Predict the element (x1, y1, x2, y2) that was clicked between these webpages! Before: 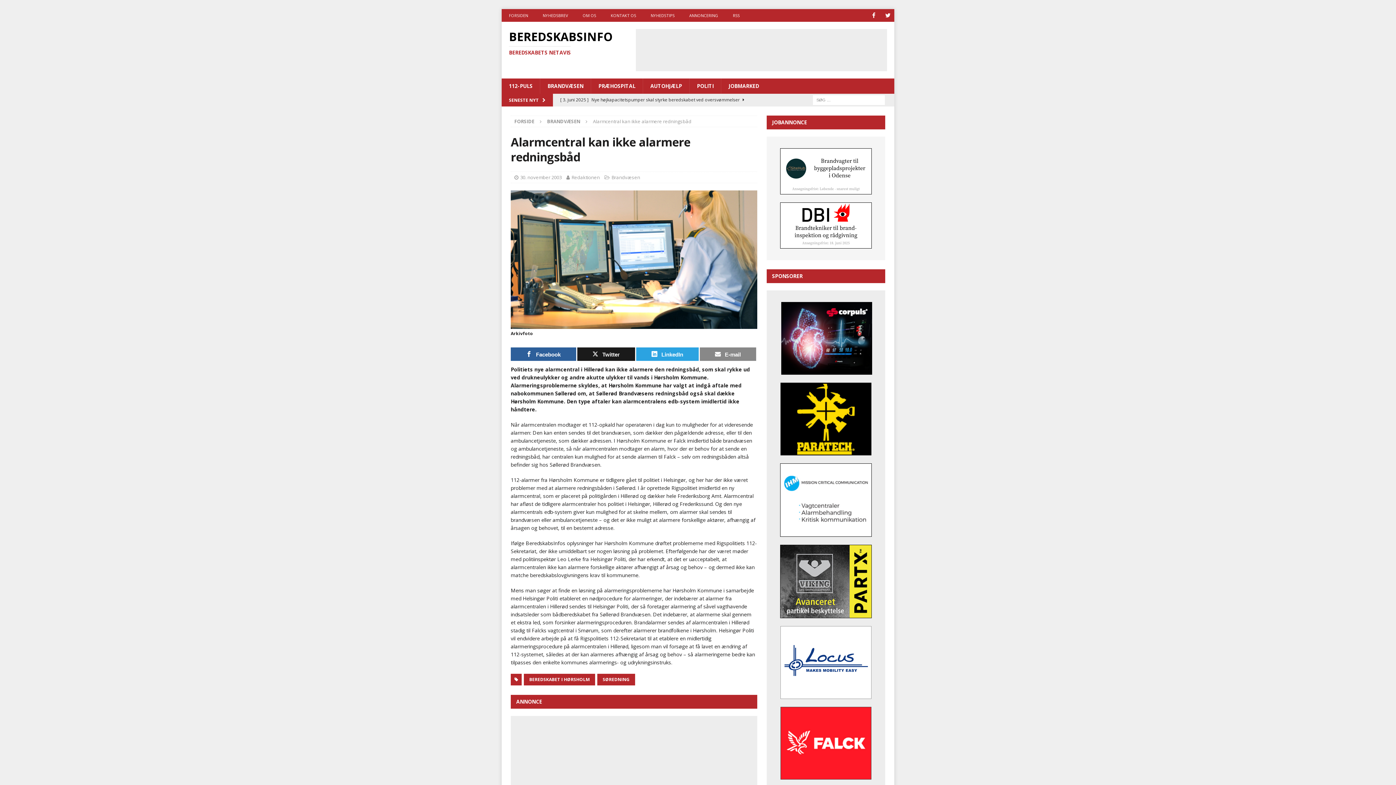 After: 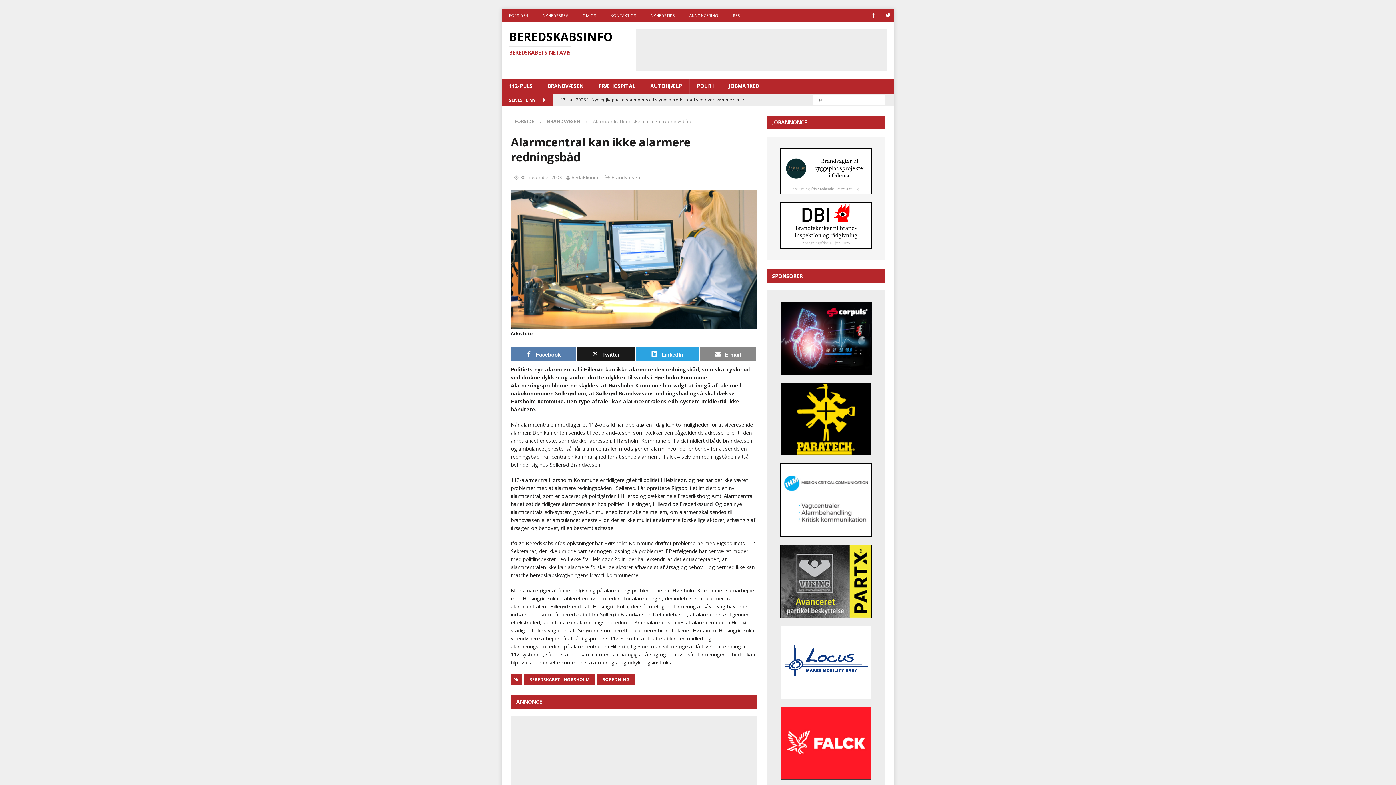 Action: label: Facebook bbox: (510, 347, 576, 361)